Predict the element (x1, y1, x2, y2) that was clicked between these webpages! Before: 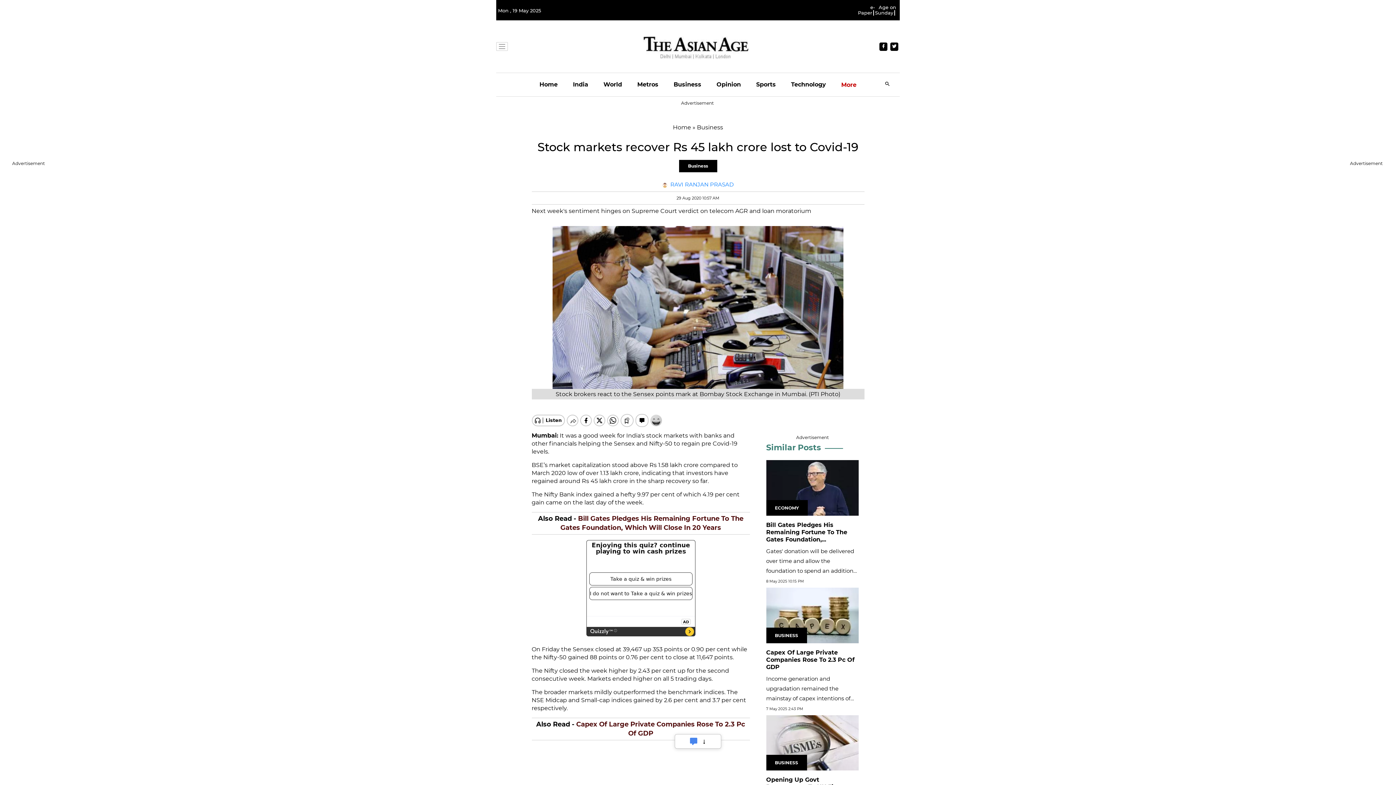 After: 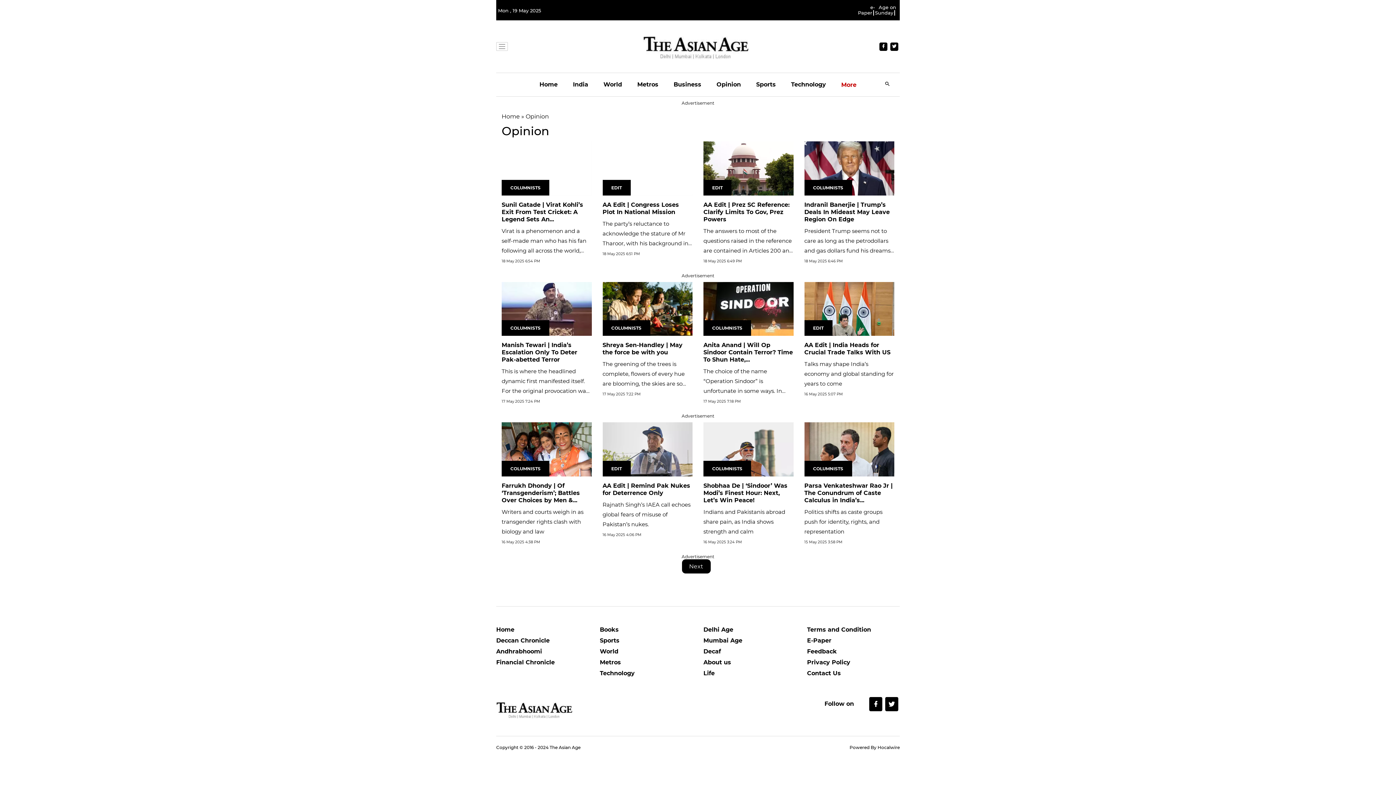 Action: bbox: (716, 73, 741, 96) label: Opinion